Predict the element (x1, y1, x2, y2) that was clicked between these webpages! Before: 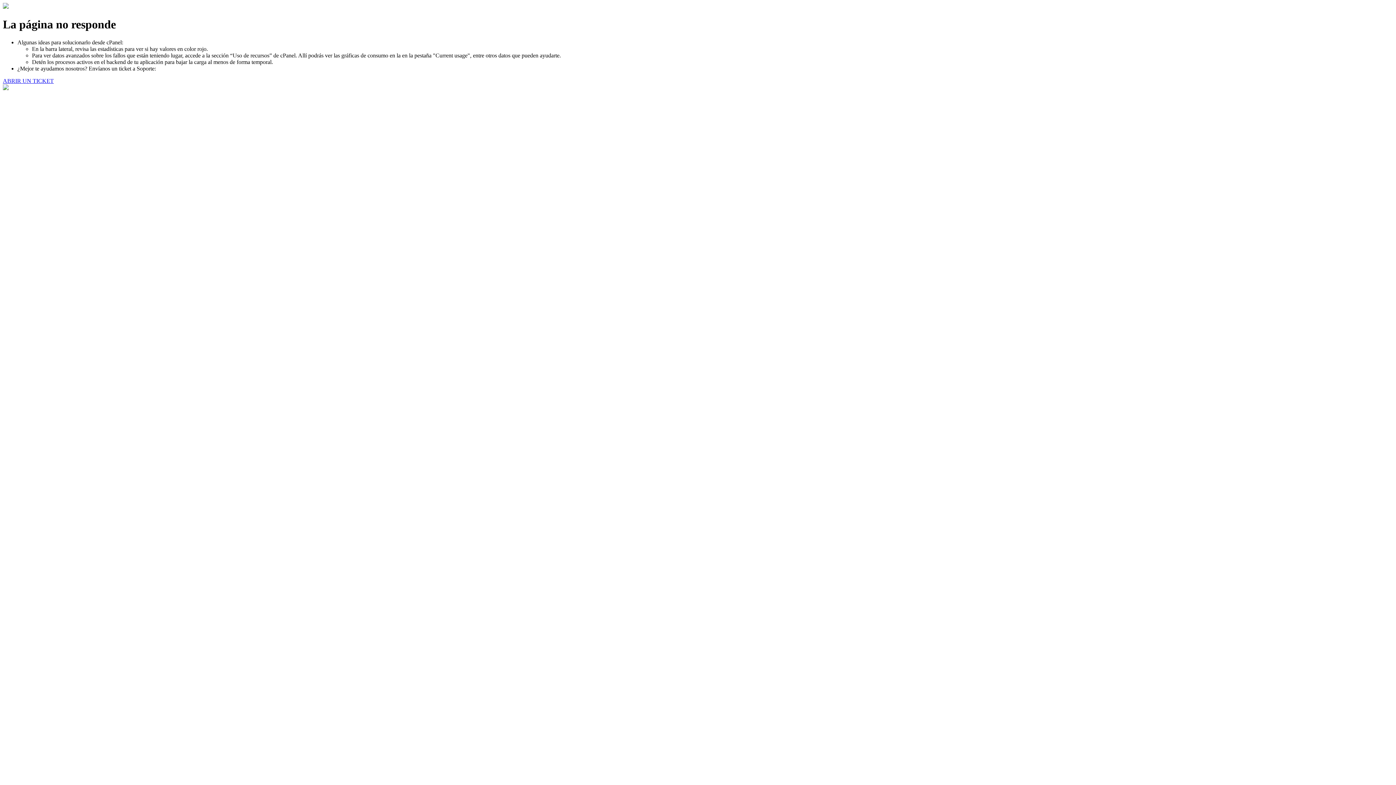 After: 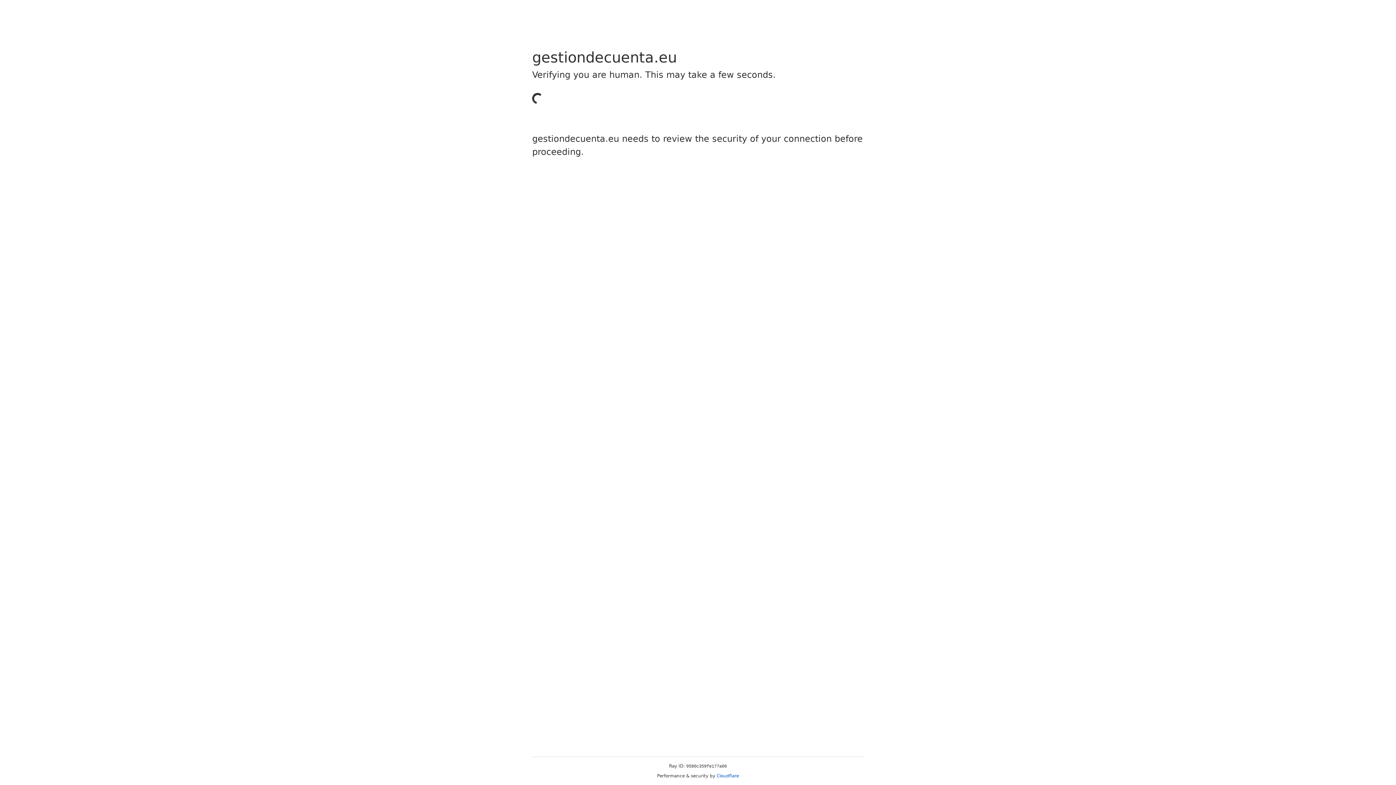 Action: bbox: (2, 77, 53, 83) label: ABRIR UN TICKET